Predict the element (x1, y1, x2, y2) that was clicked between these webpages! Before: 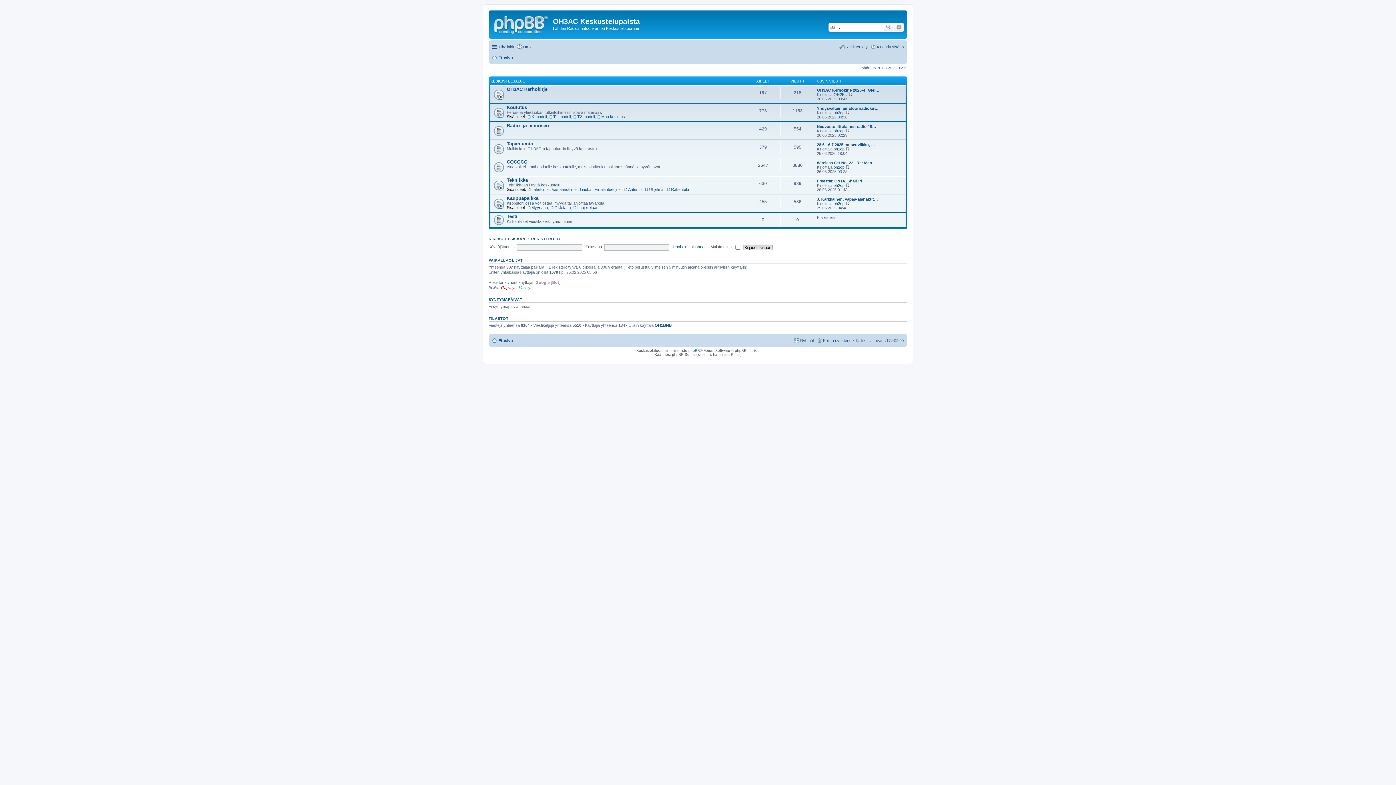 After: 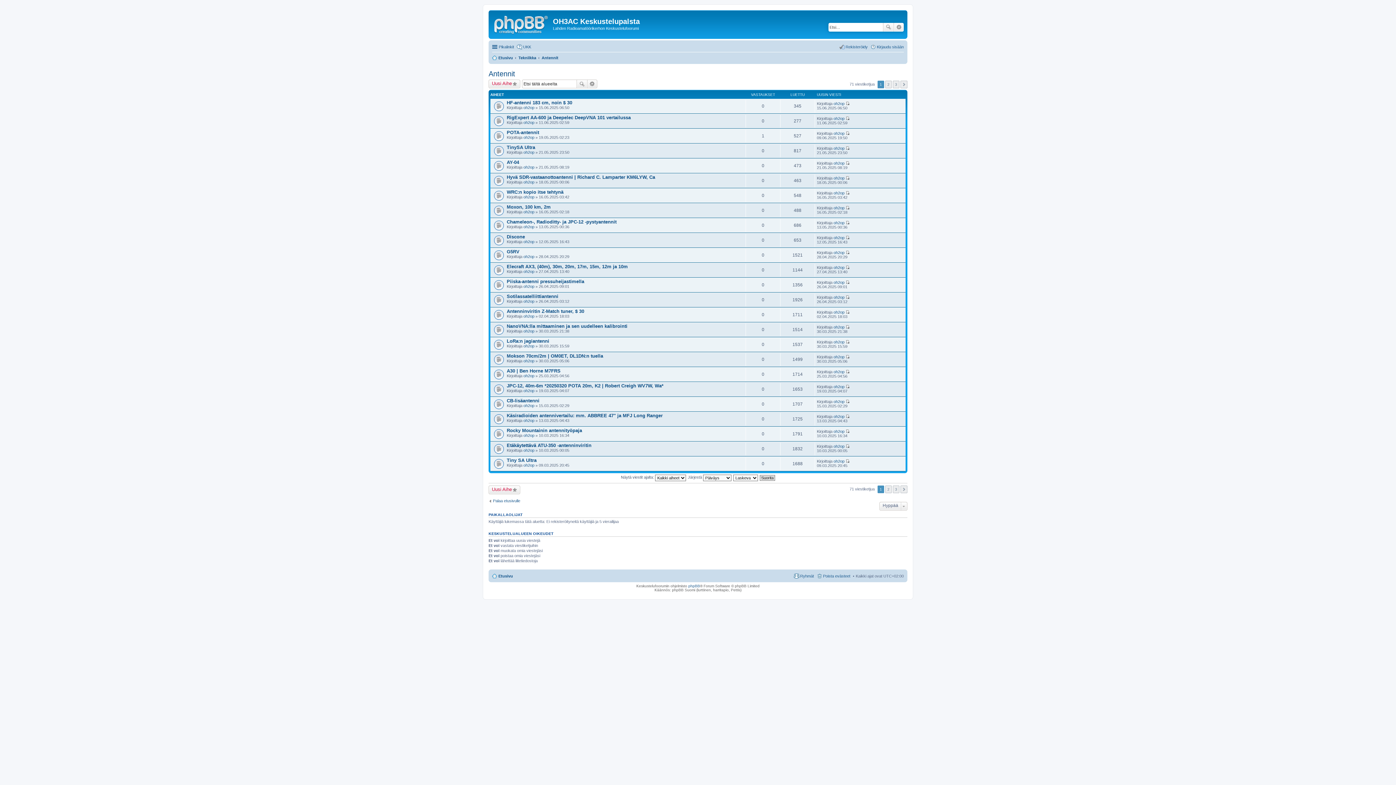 Action: label: Antennit bbox: (624, 187, 642, 191)